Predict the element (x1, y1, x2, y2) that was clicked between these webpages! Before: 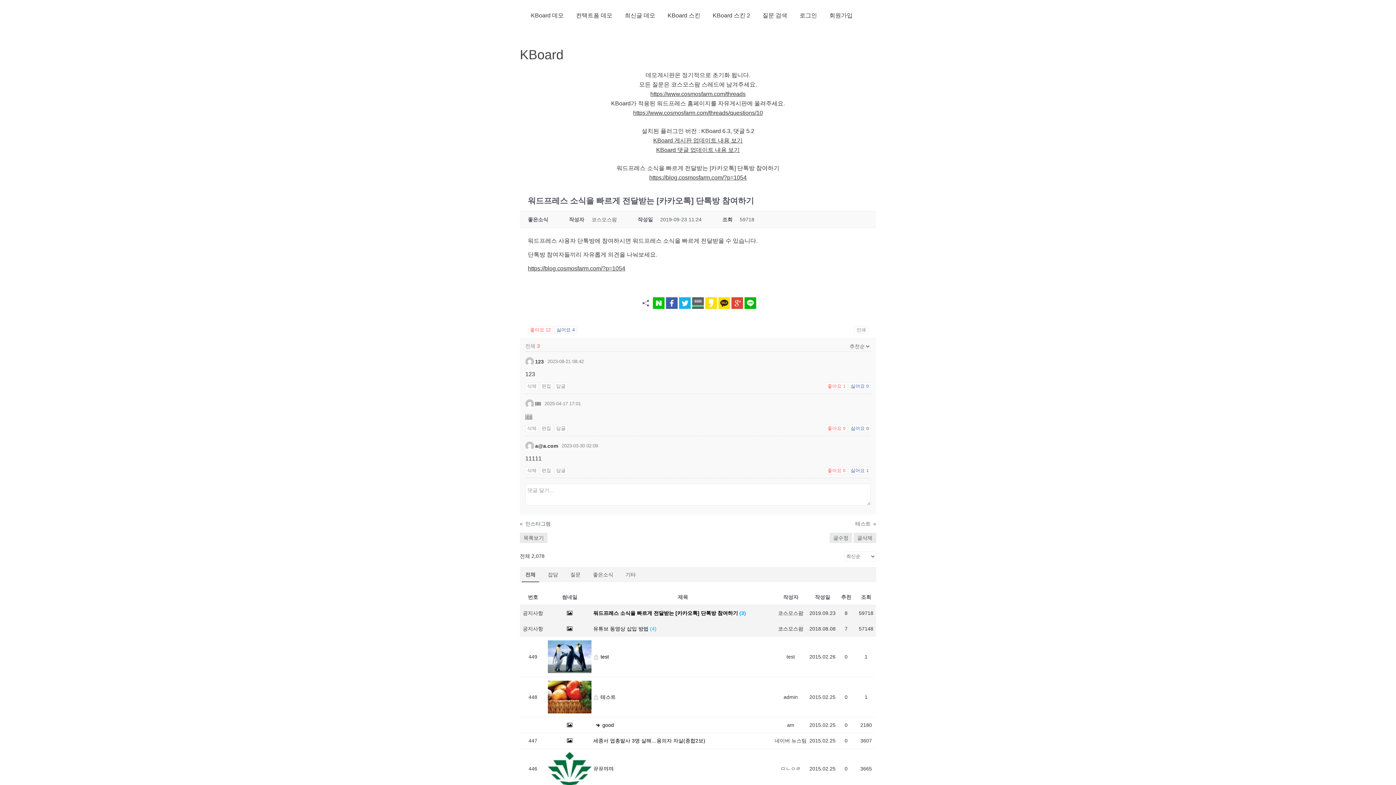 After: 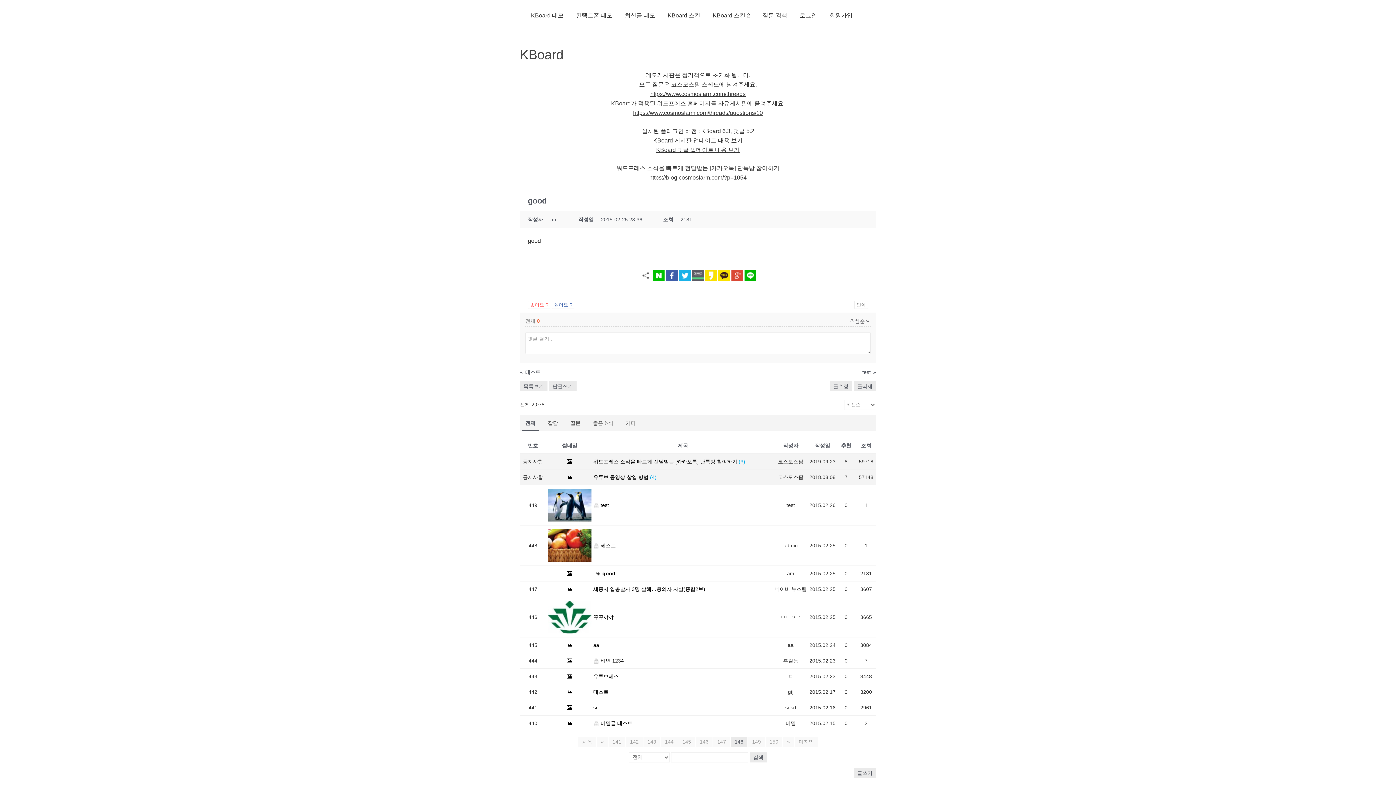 Action: label:  good bbox: (595, 721, 772, 729)